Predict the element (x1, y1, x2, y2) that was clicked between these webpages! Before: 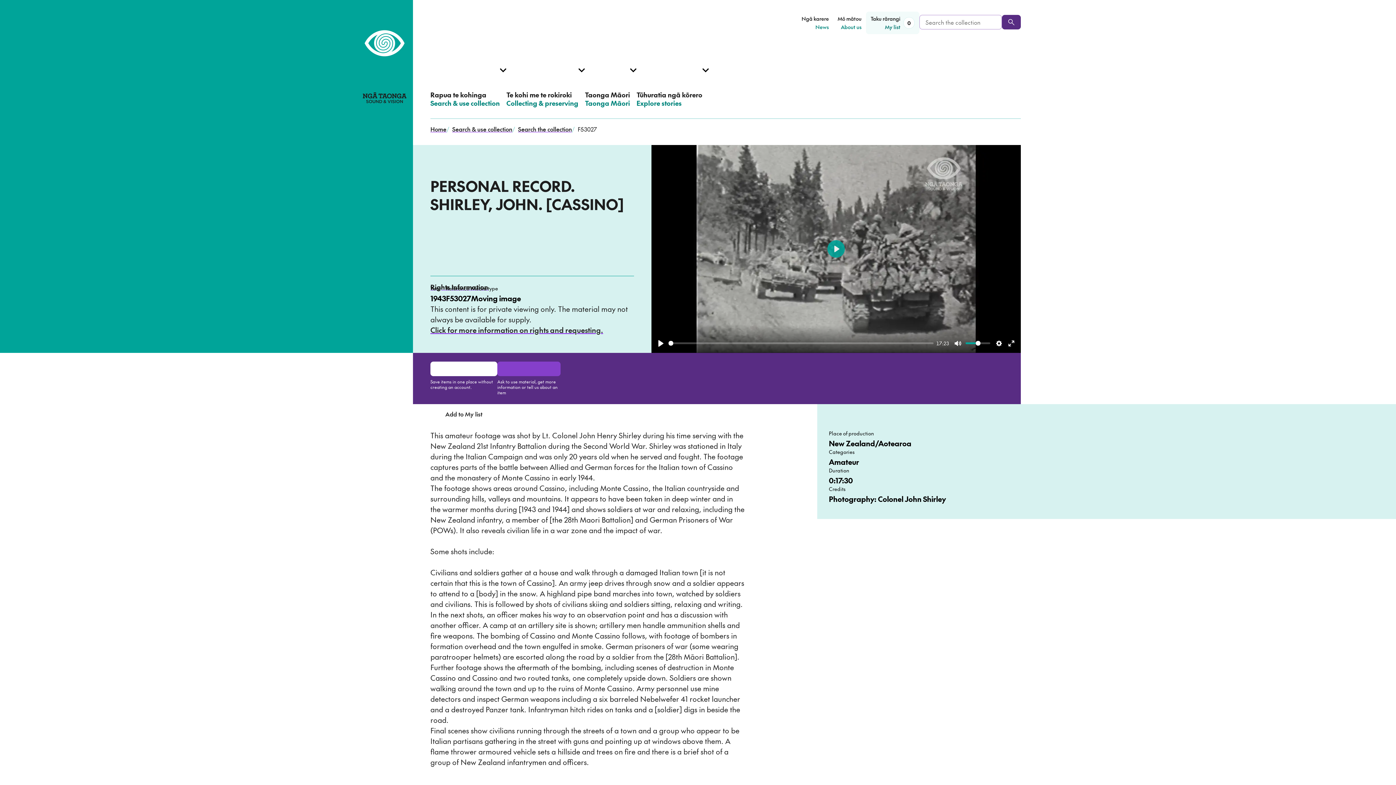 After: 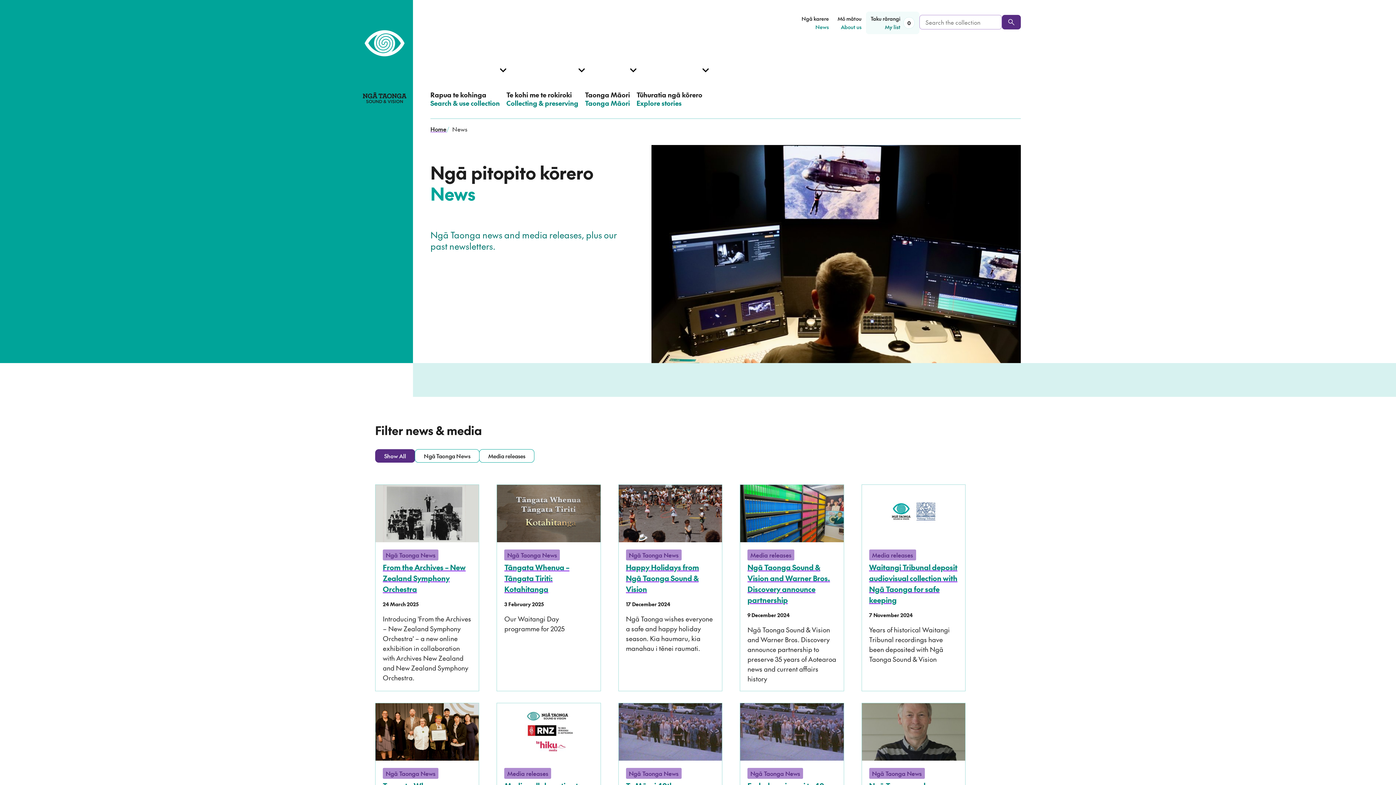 Action: label: Ngā karere
–
News bbox: (797, 11, 833, 33)